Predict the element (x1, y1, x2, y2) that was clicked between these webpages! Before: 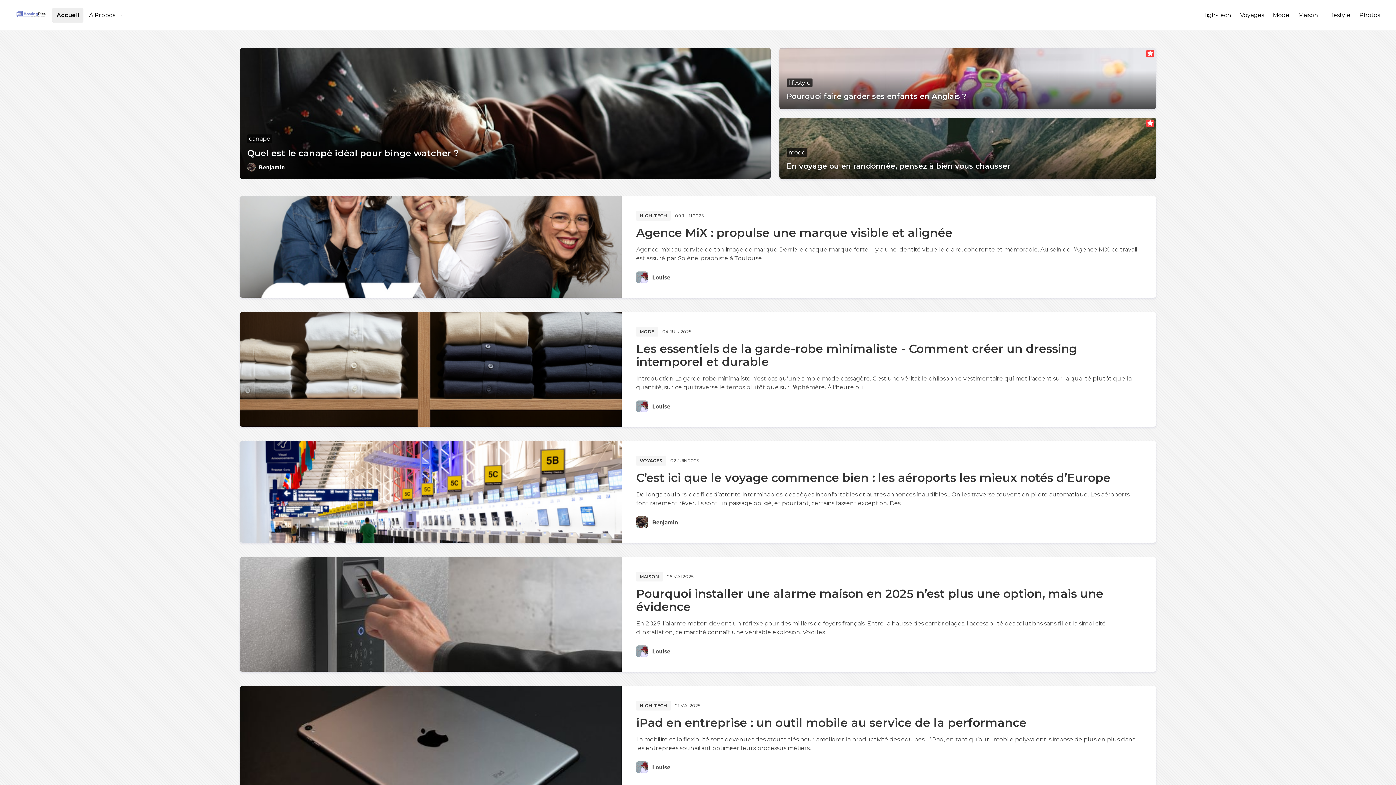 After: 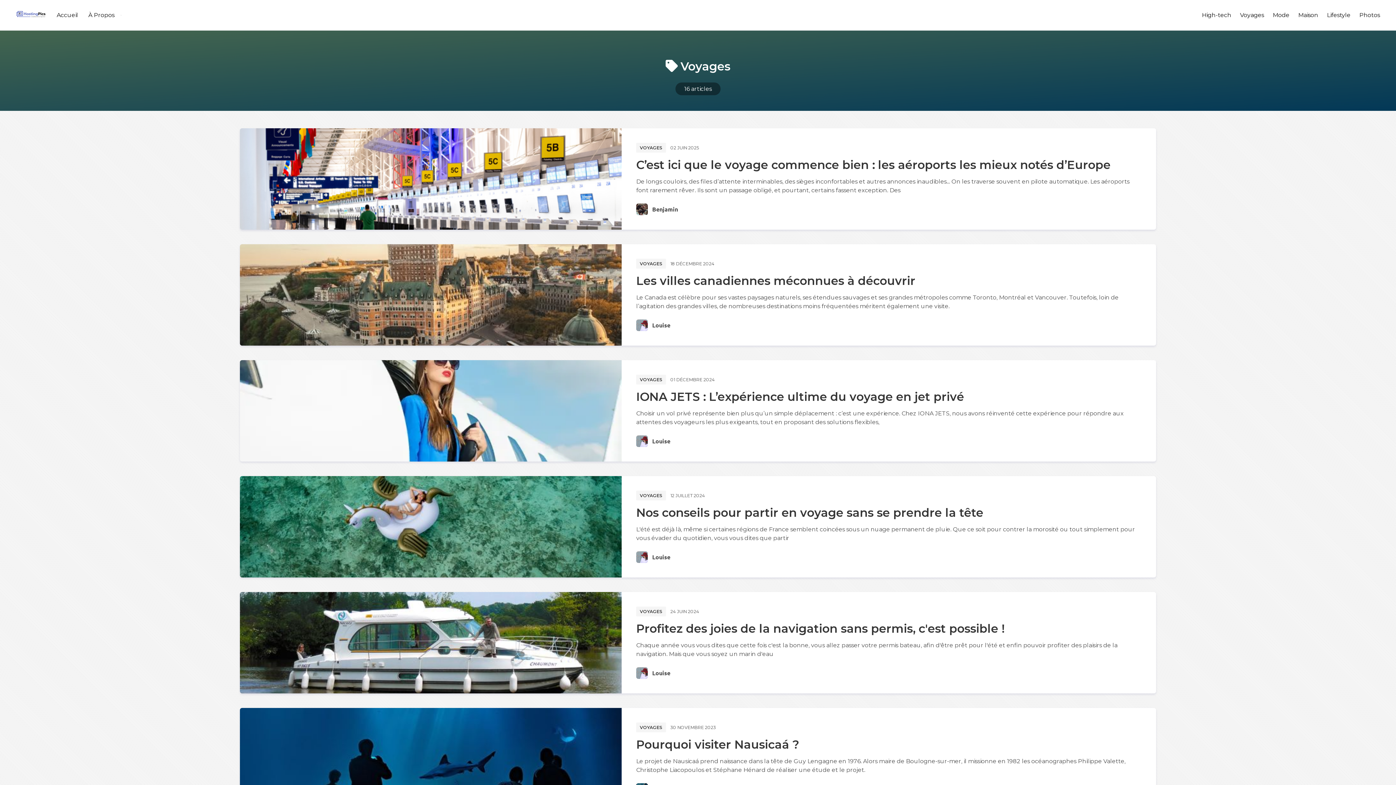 Action: bbox: (1236, 8, 1268, 22) label: Voyages